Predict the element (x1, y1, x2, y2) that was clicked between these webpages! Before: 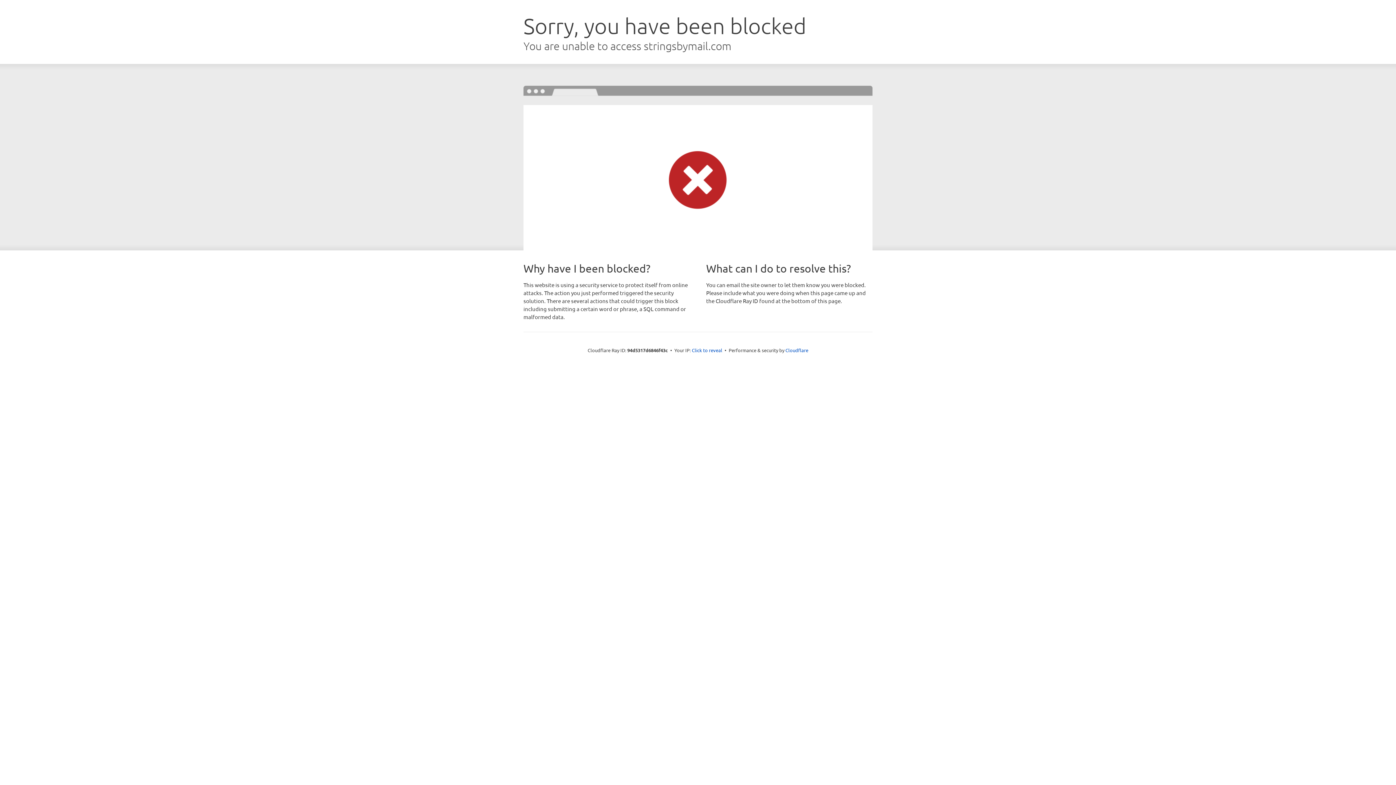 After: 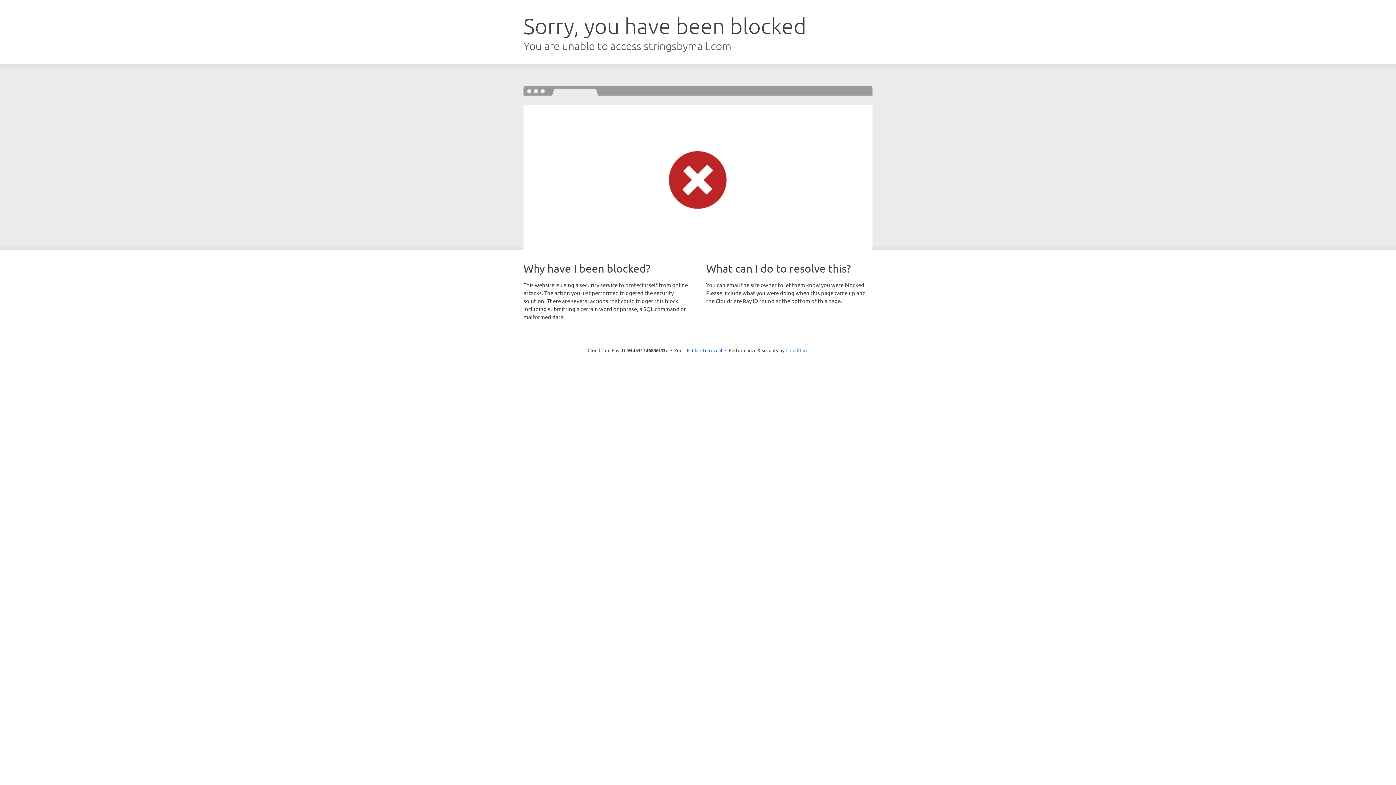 Action: bbox: (785, 347, 808, 353) label: Cloudflare